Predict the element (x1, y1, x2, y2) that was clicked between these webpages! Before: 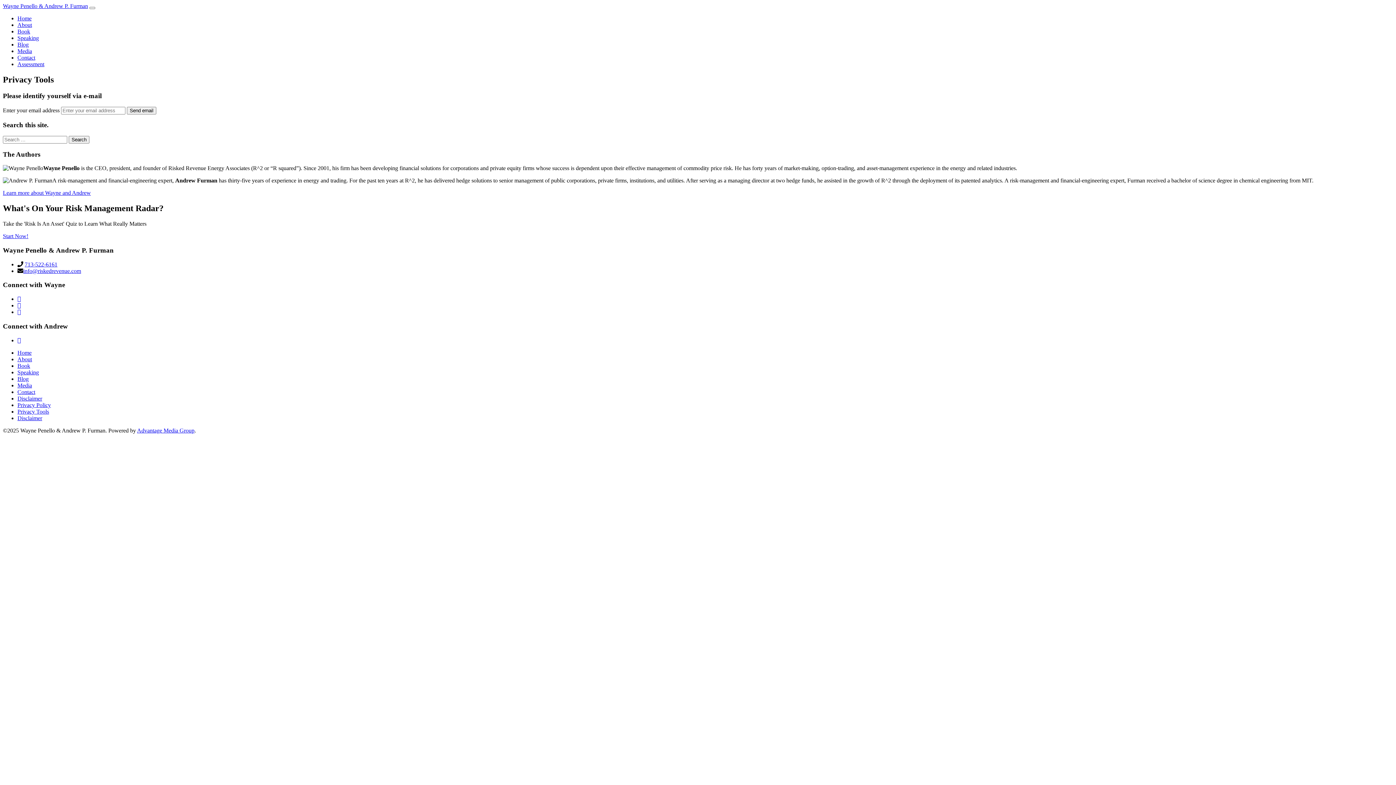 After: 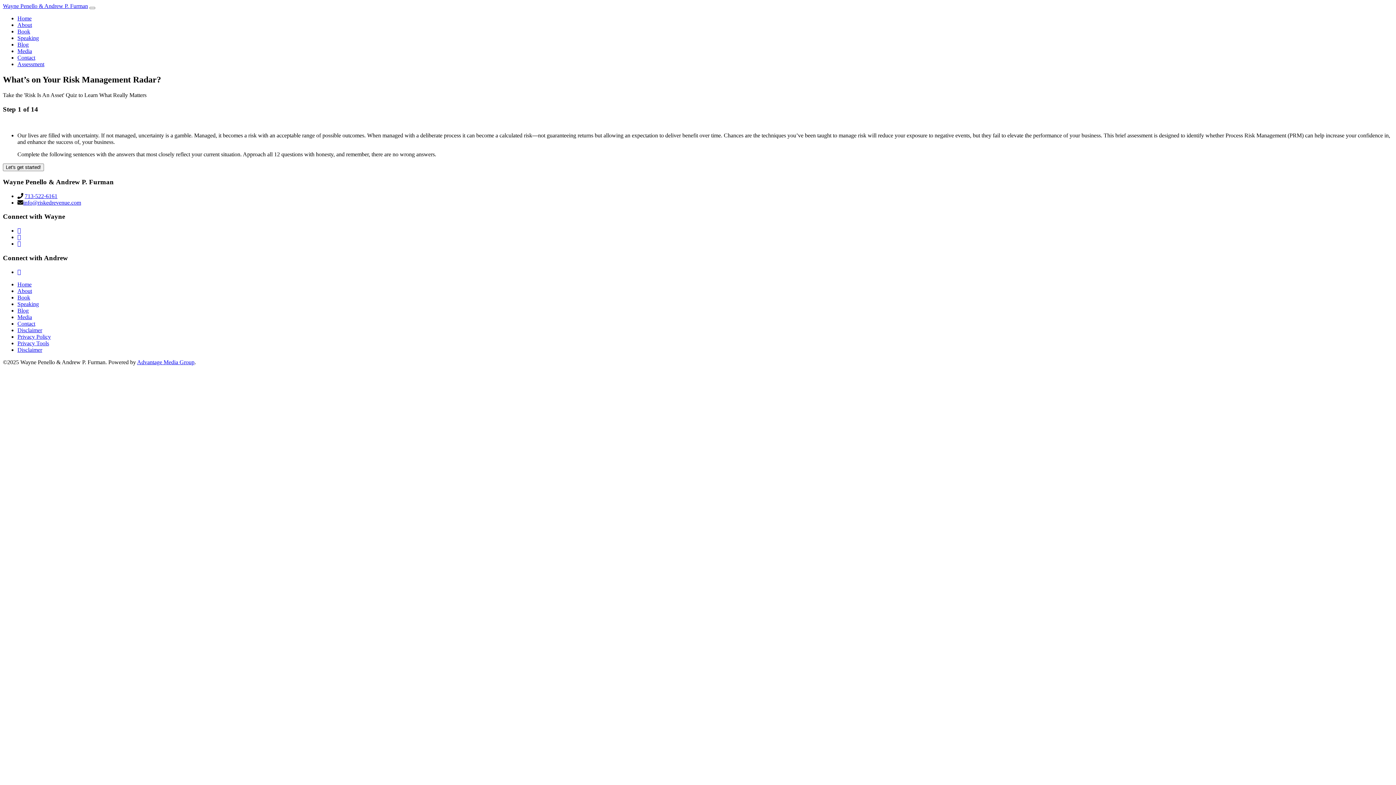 Action: bbox: (17, 61, 44, 67) label: Assessment